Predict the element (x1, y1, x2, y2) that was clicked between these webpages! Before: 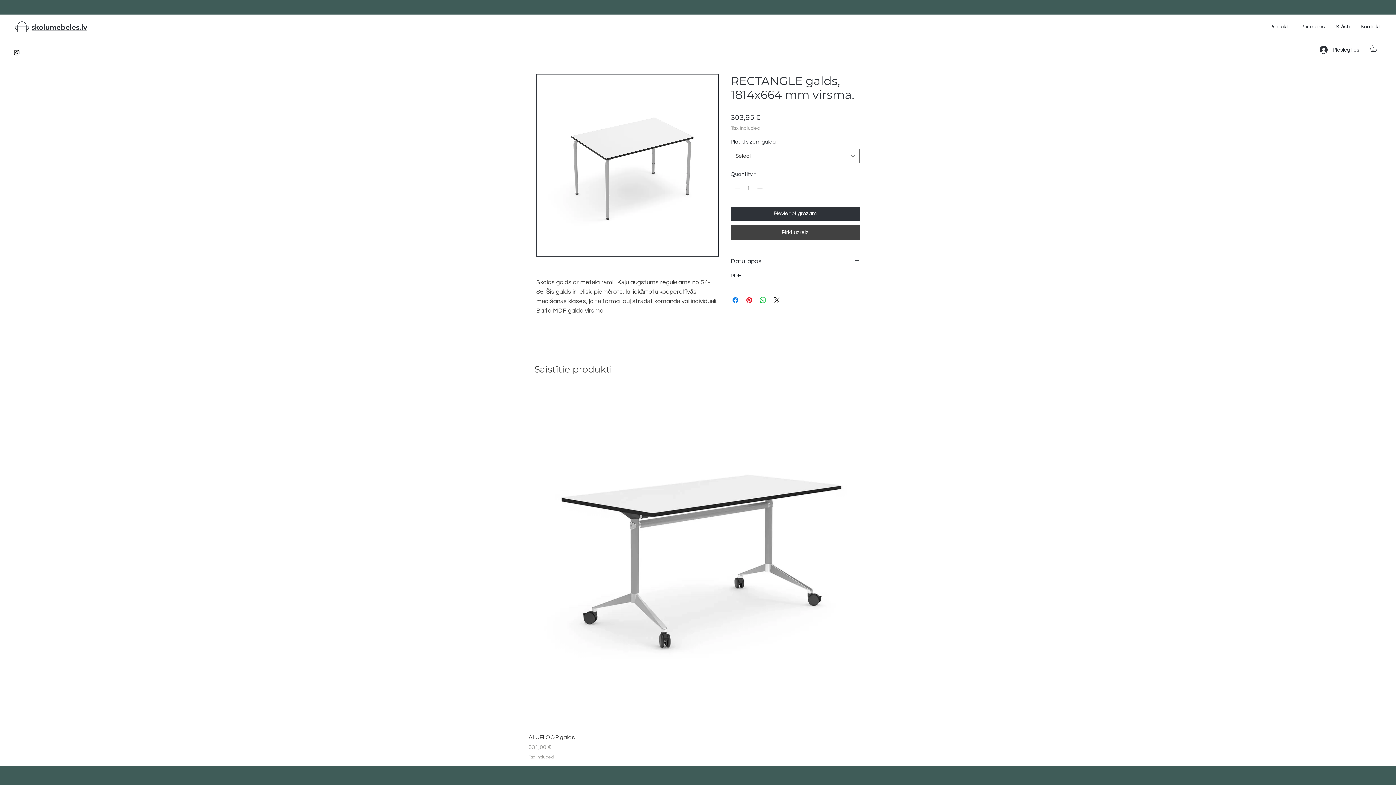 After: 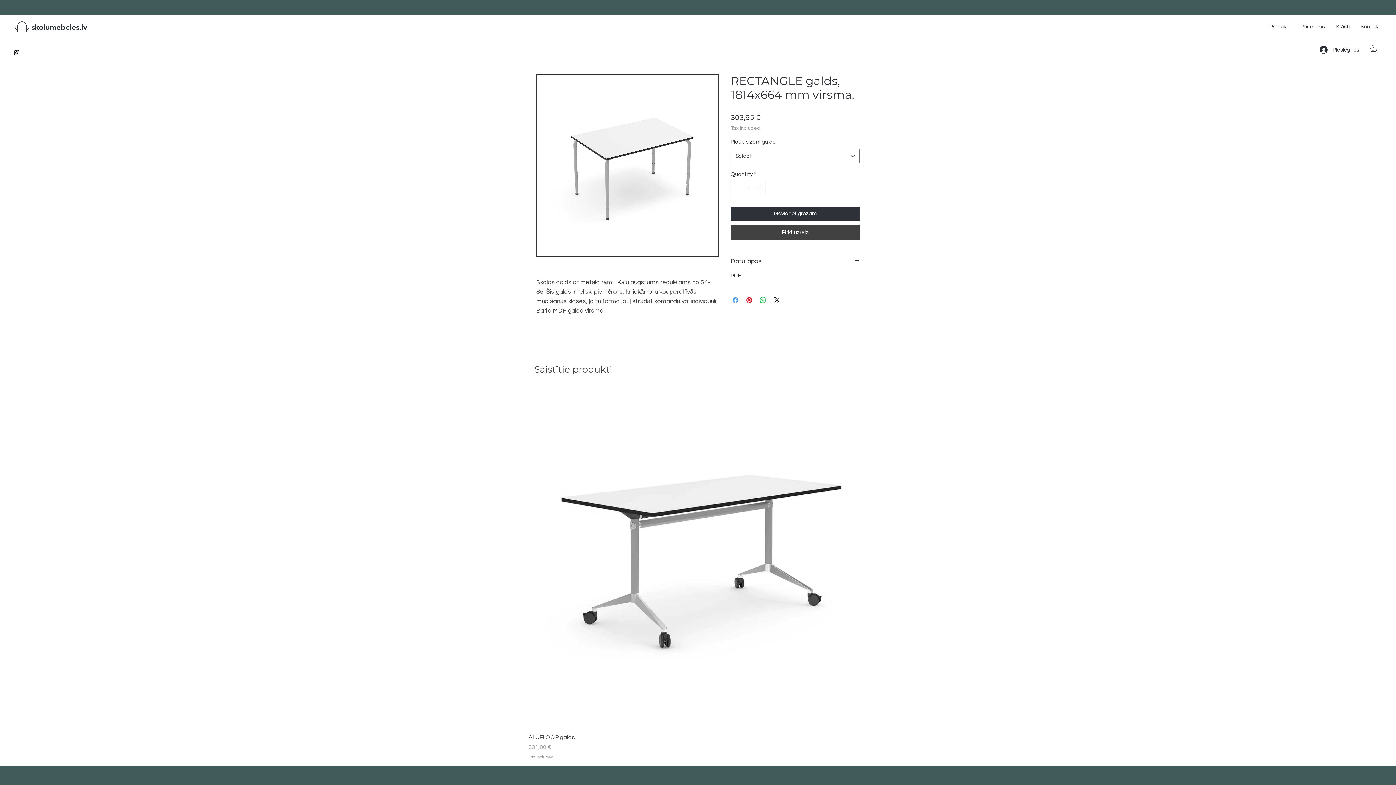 Action: label: Share on Facebook bbox: (731, 295, 740, 304)